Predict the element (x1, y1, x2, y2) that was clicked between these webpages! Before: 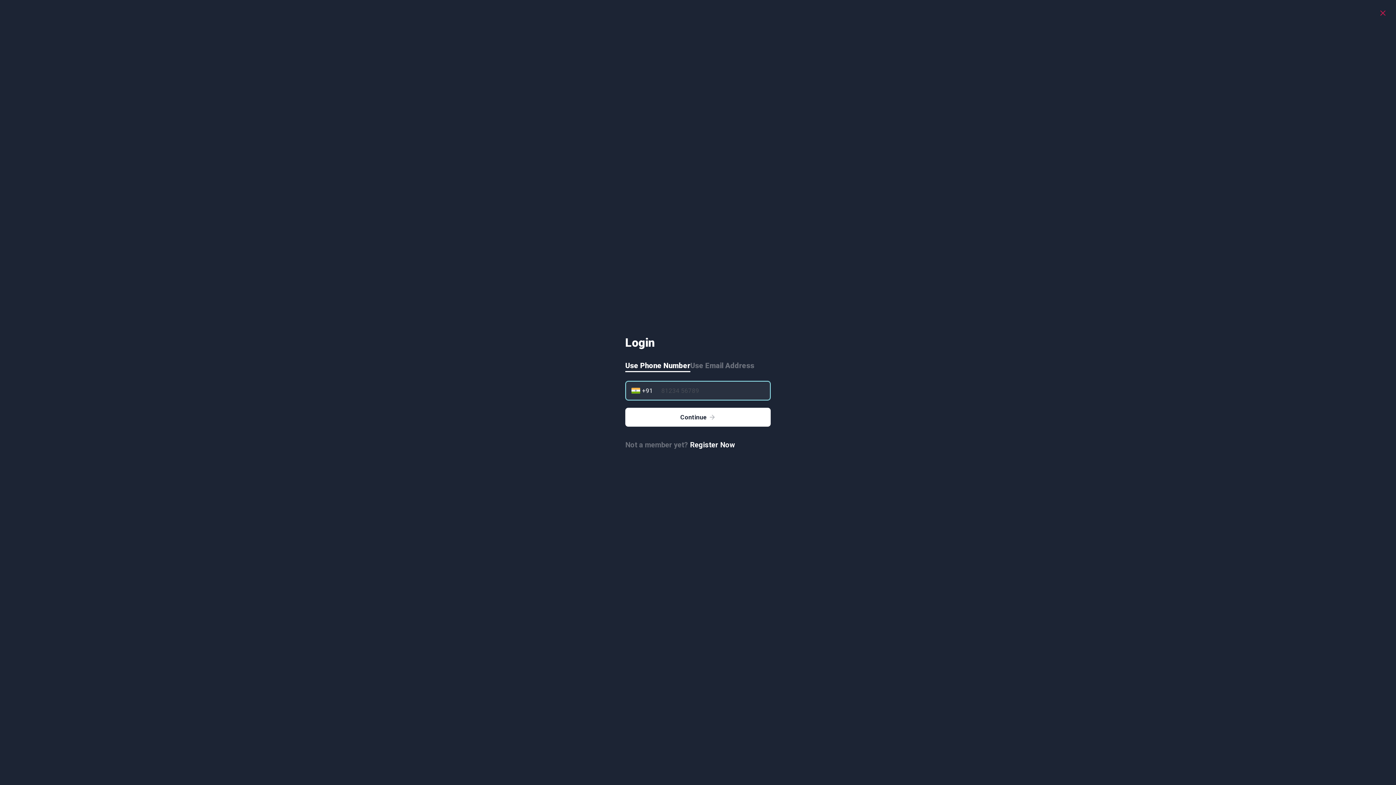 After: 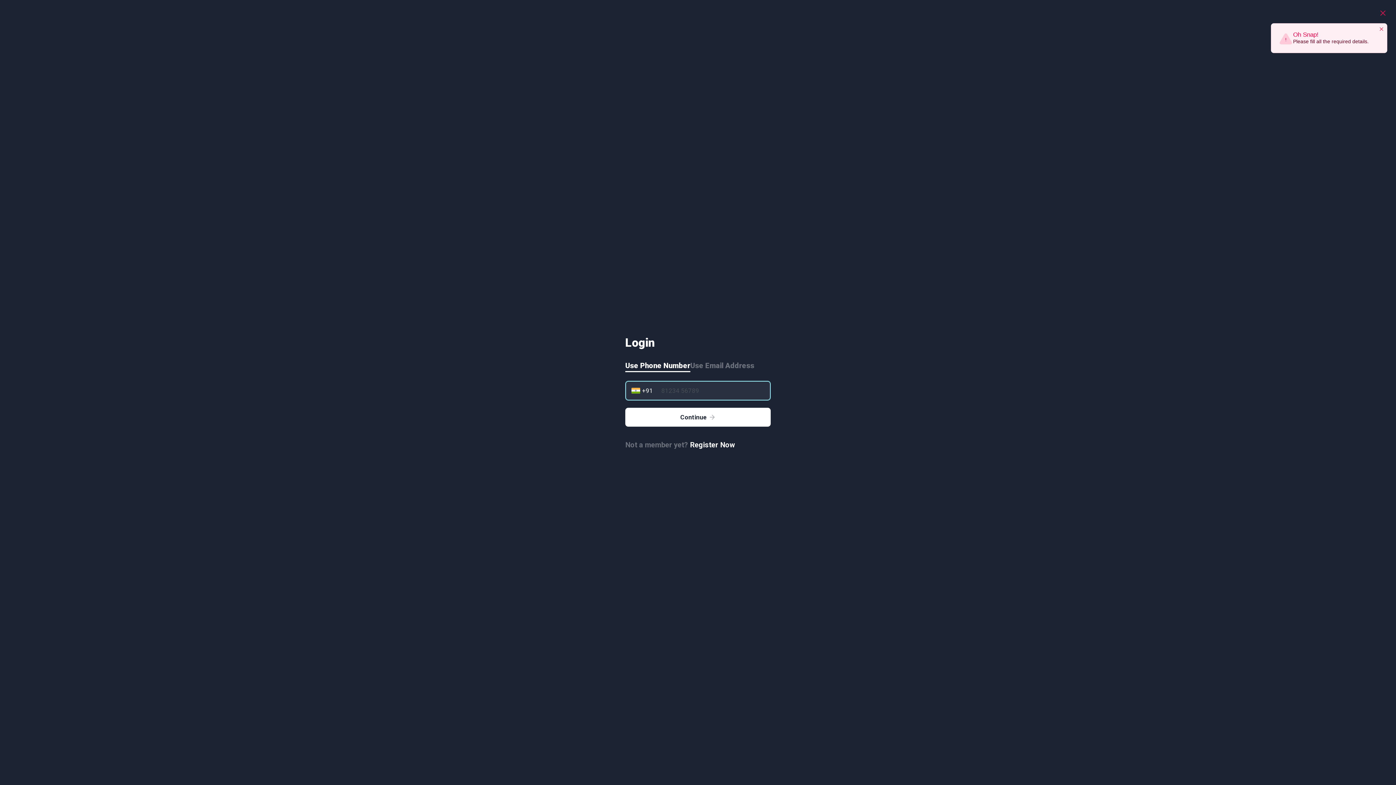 Action: label: Continue bbox: (625, 408, 770, 426)